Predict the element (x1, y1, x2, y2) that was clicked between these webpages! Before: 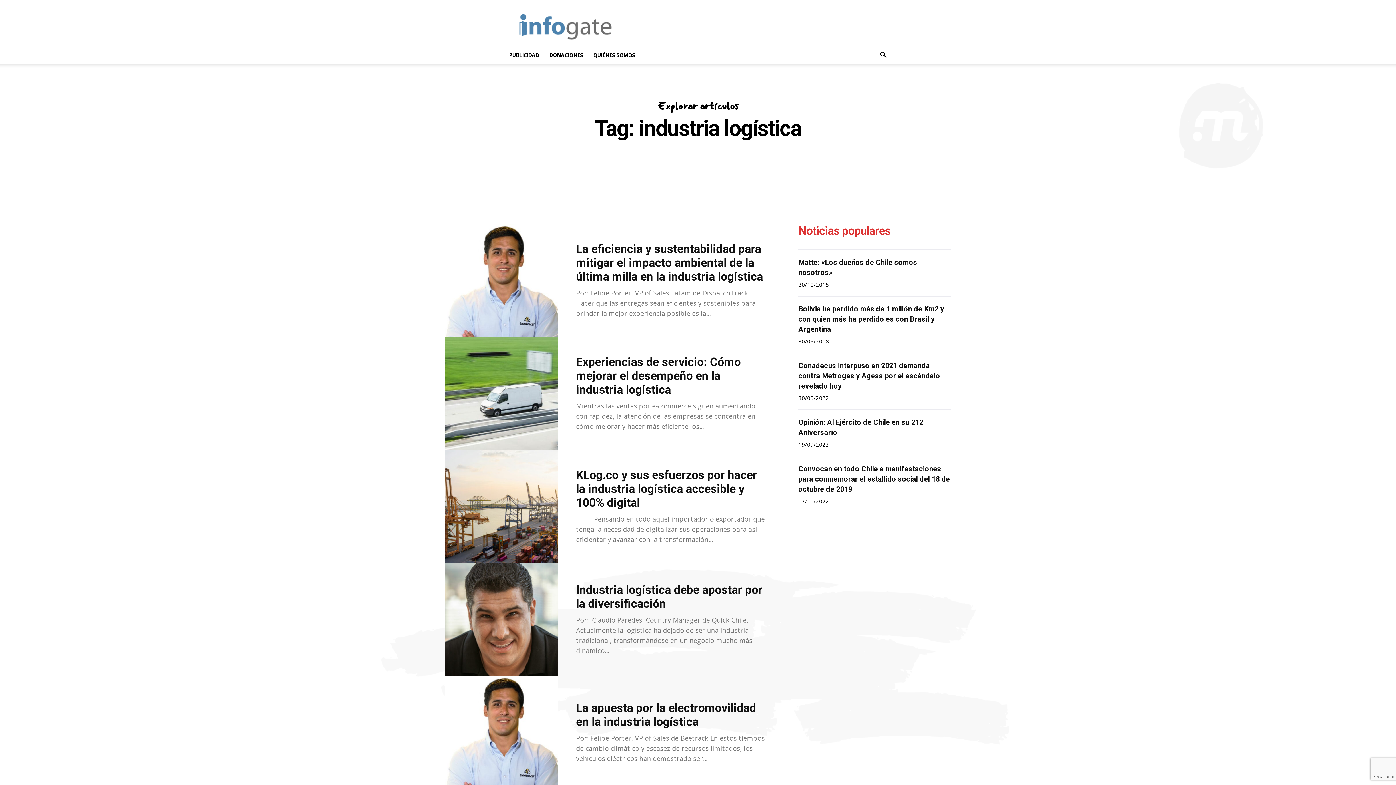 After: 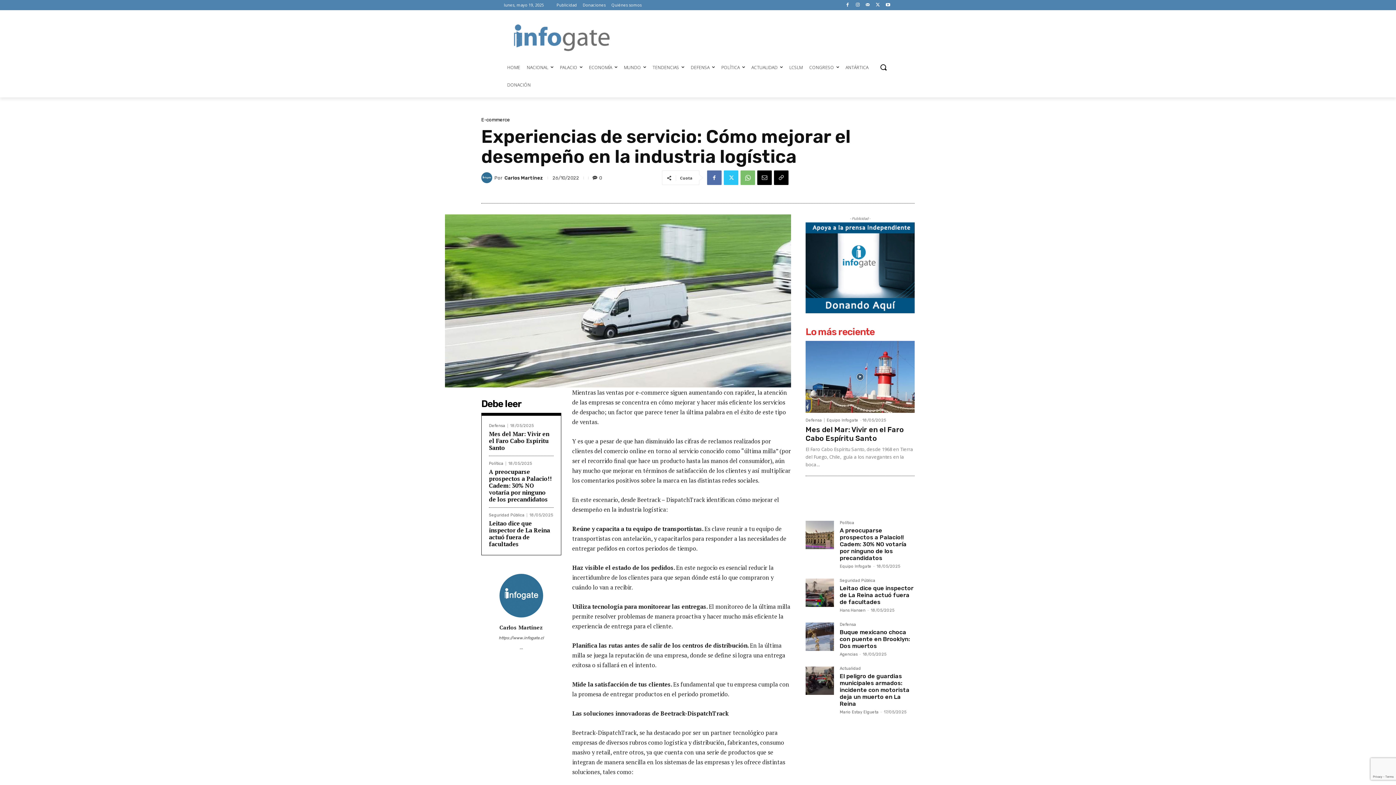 Action: bbox: (445, 337, 558, 450)